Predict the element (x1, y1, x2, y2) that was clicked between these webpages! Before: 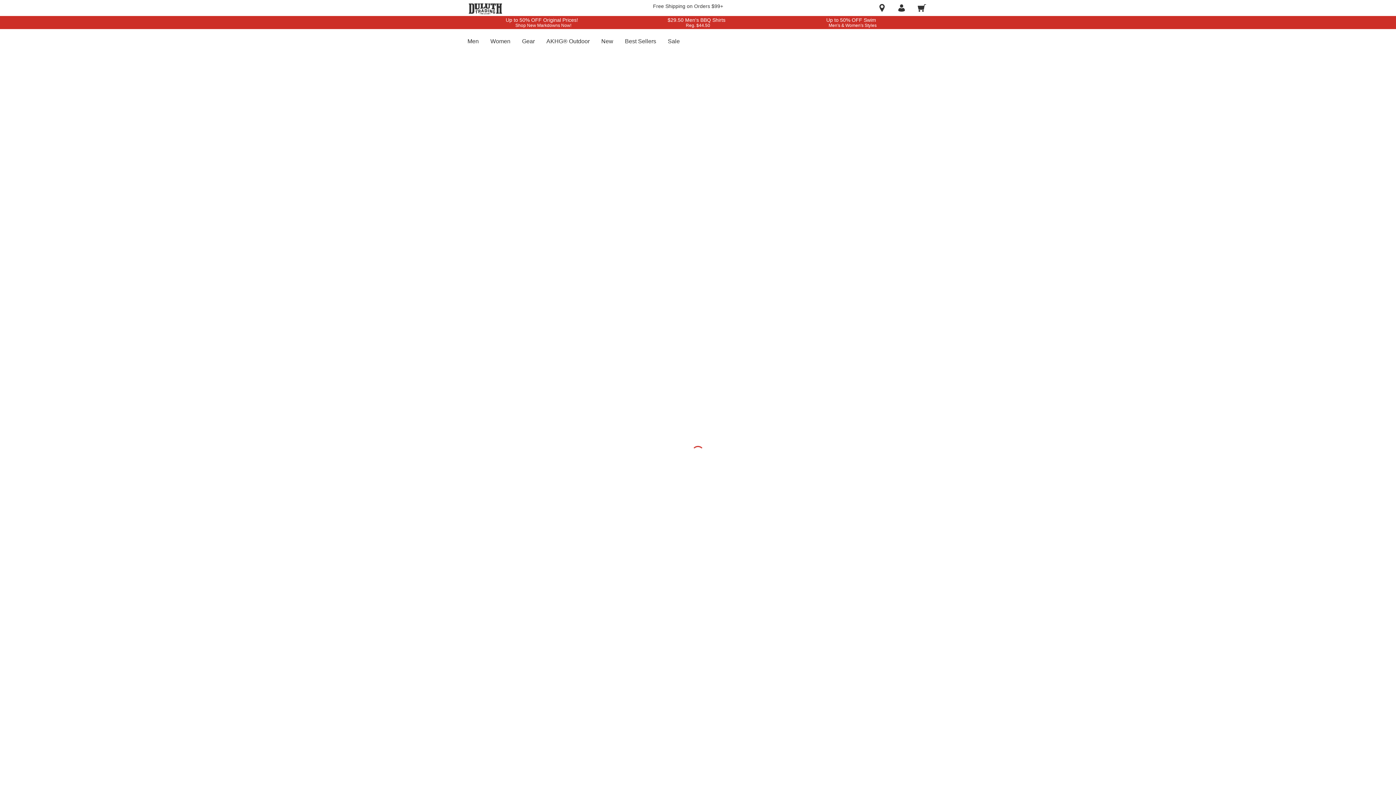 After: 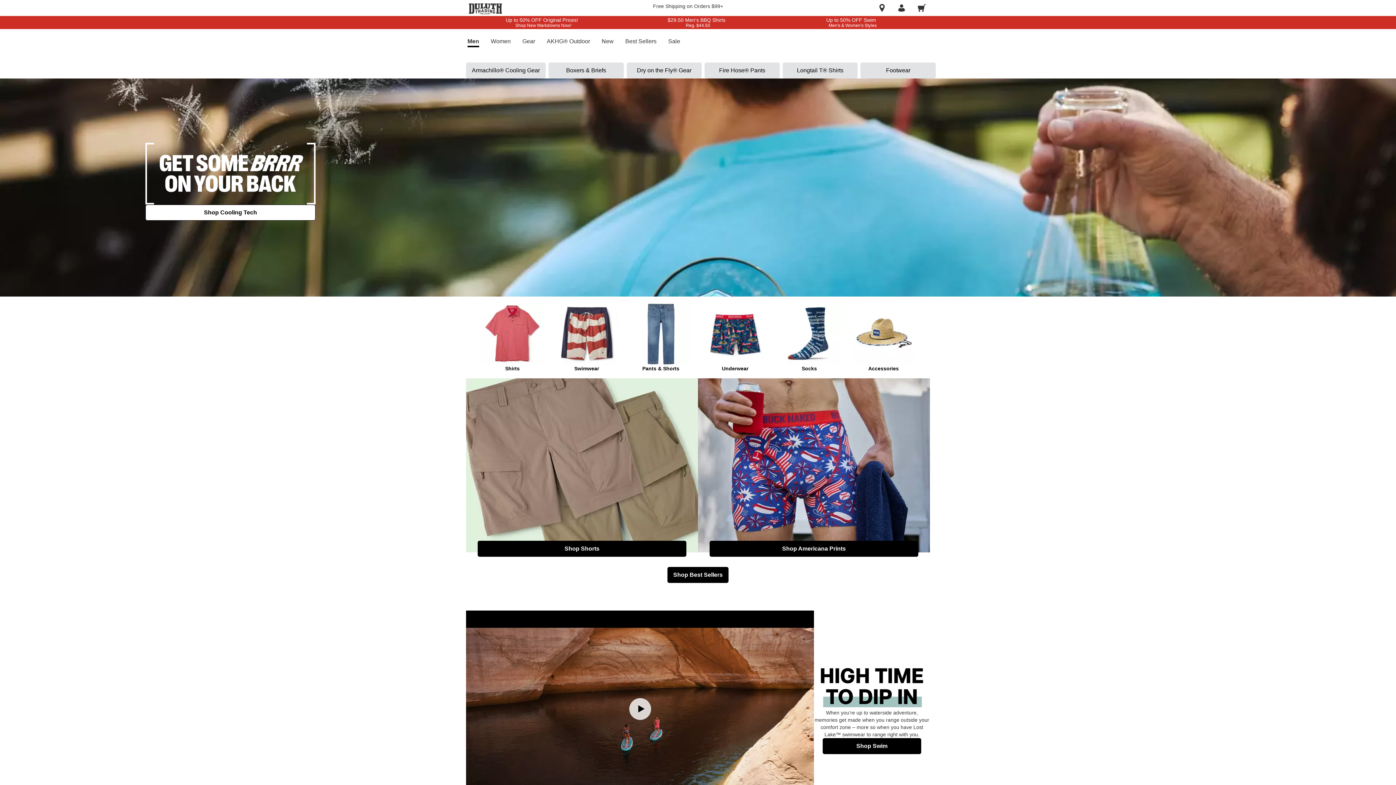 Action: label: Men bbox: (461, 29, 484, 53)